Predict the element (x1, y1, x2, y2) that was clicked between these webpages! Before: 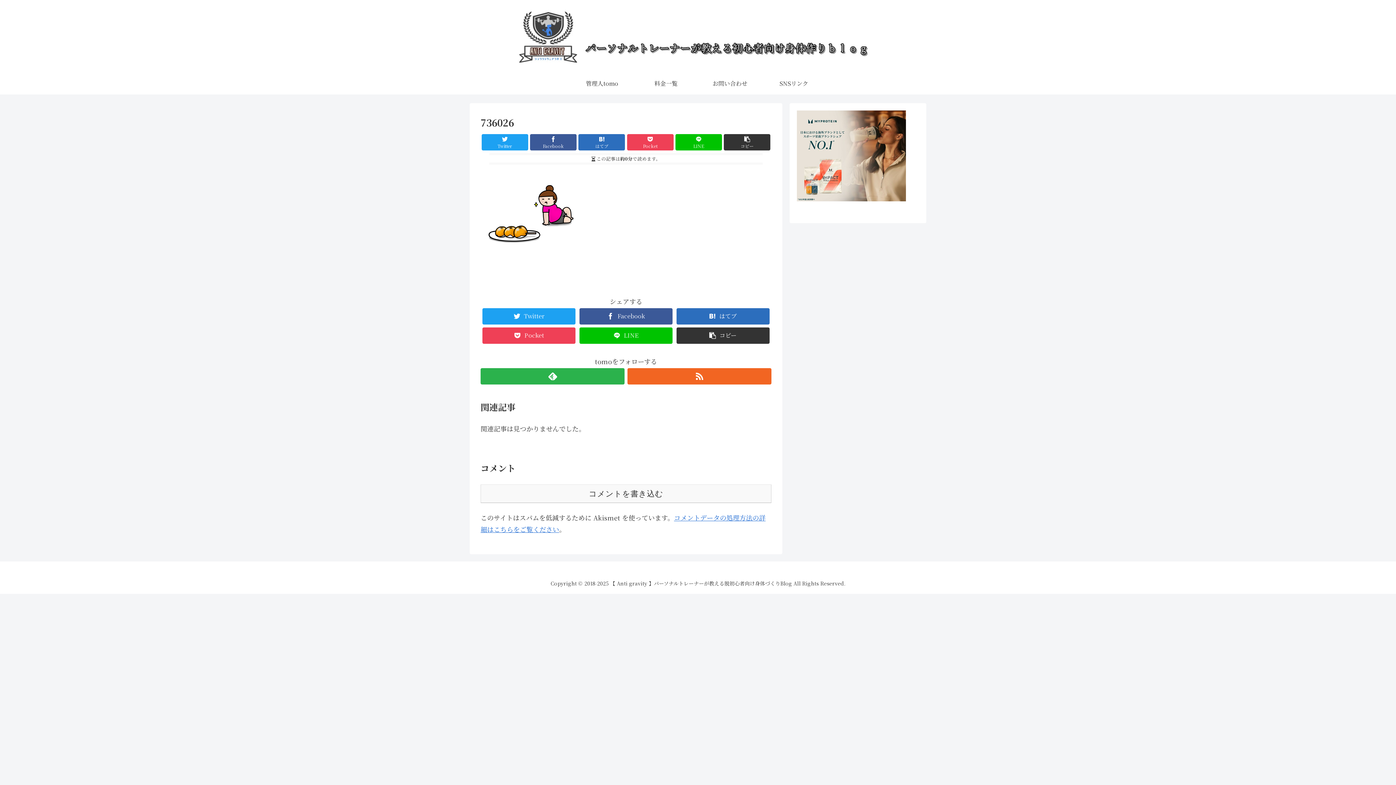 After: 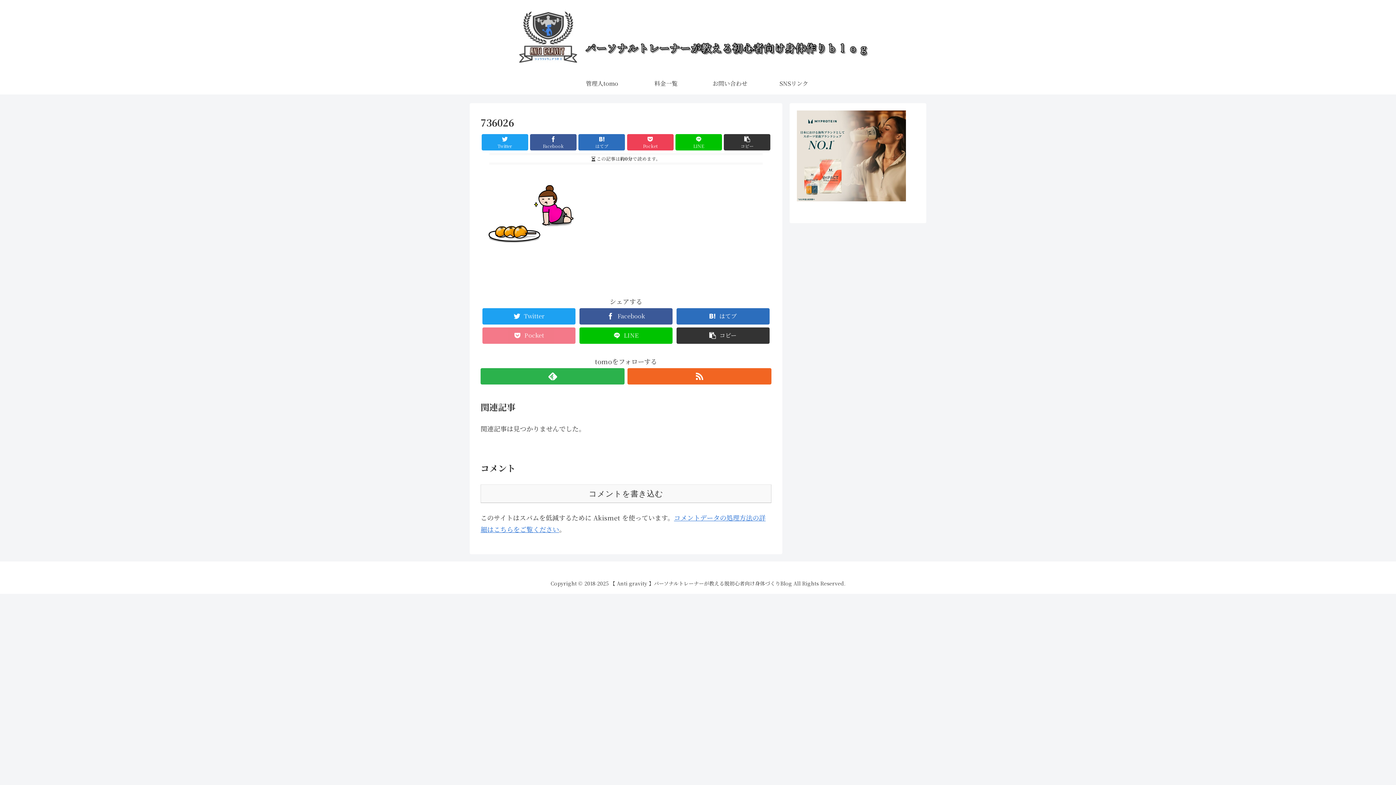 Action: label: Pocket bbox: (482, 327, 575, 343)